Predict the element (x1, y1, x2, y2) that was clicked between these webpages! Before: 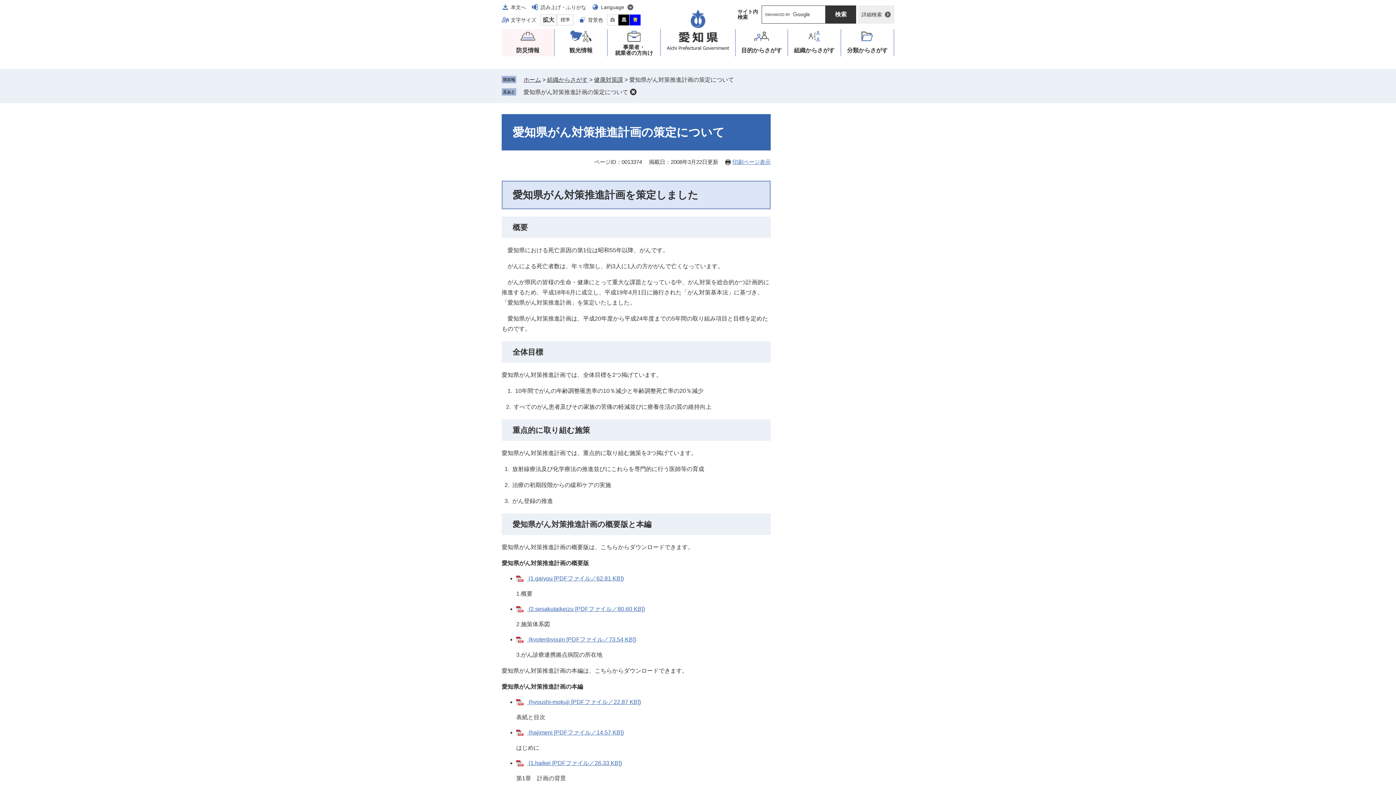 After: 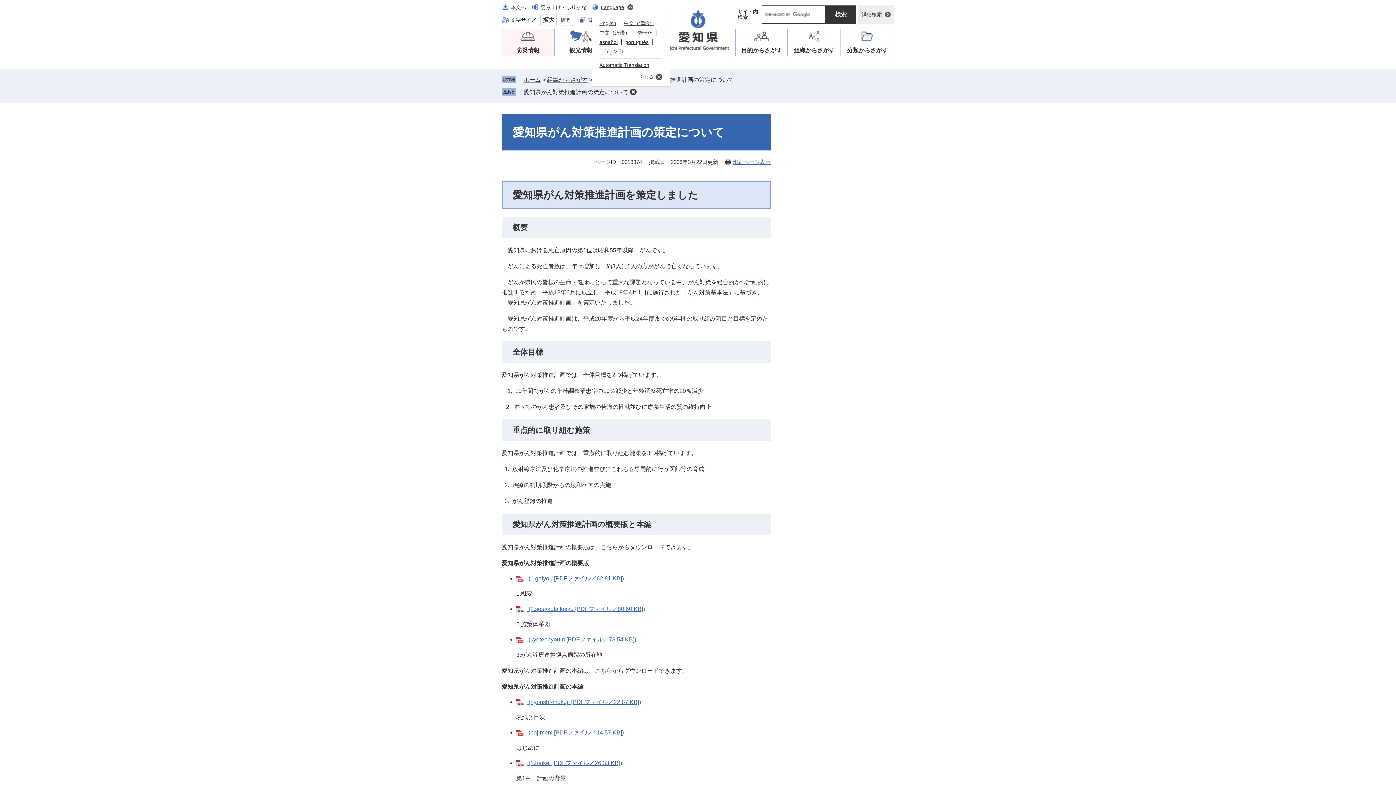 Action: label: Language bbox: (592, 1, 633, 12)